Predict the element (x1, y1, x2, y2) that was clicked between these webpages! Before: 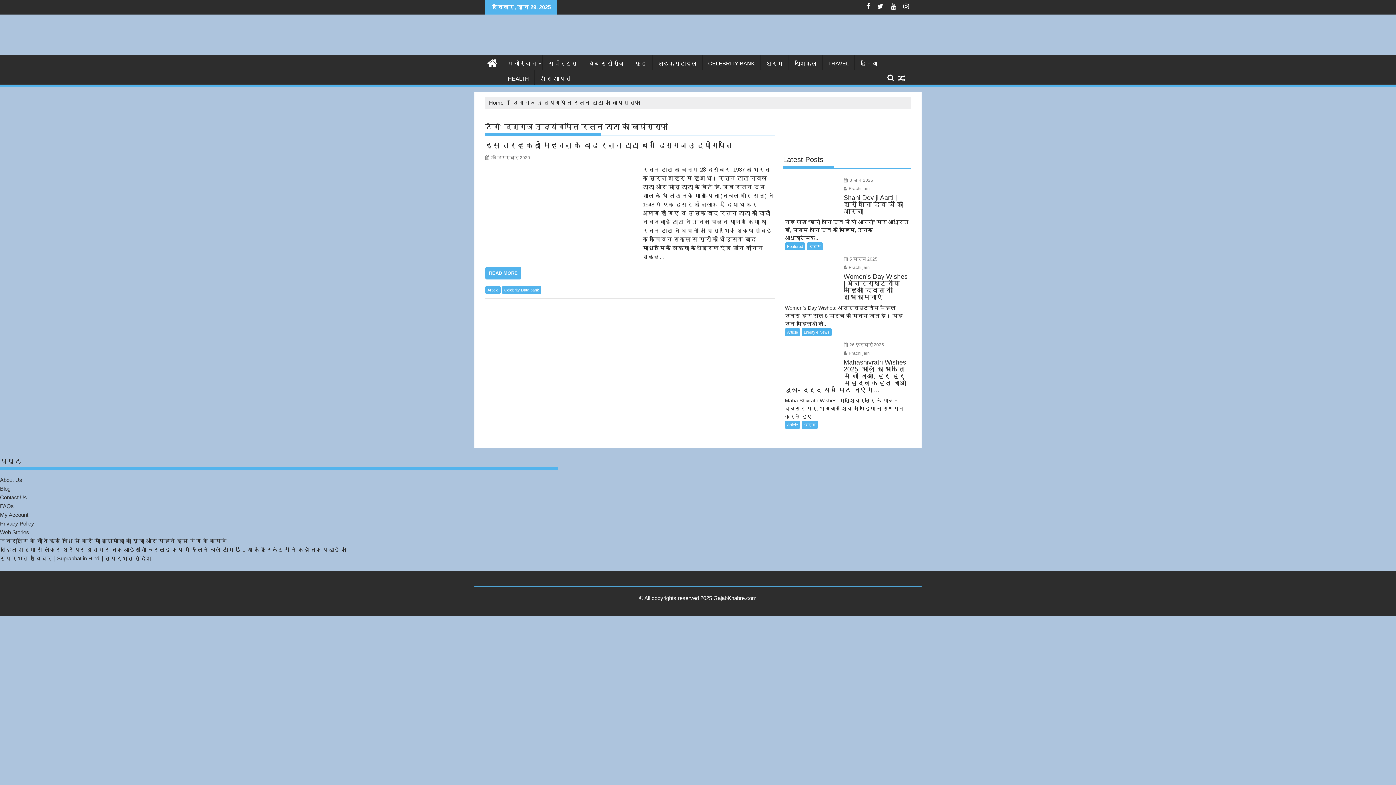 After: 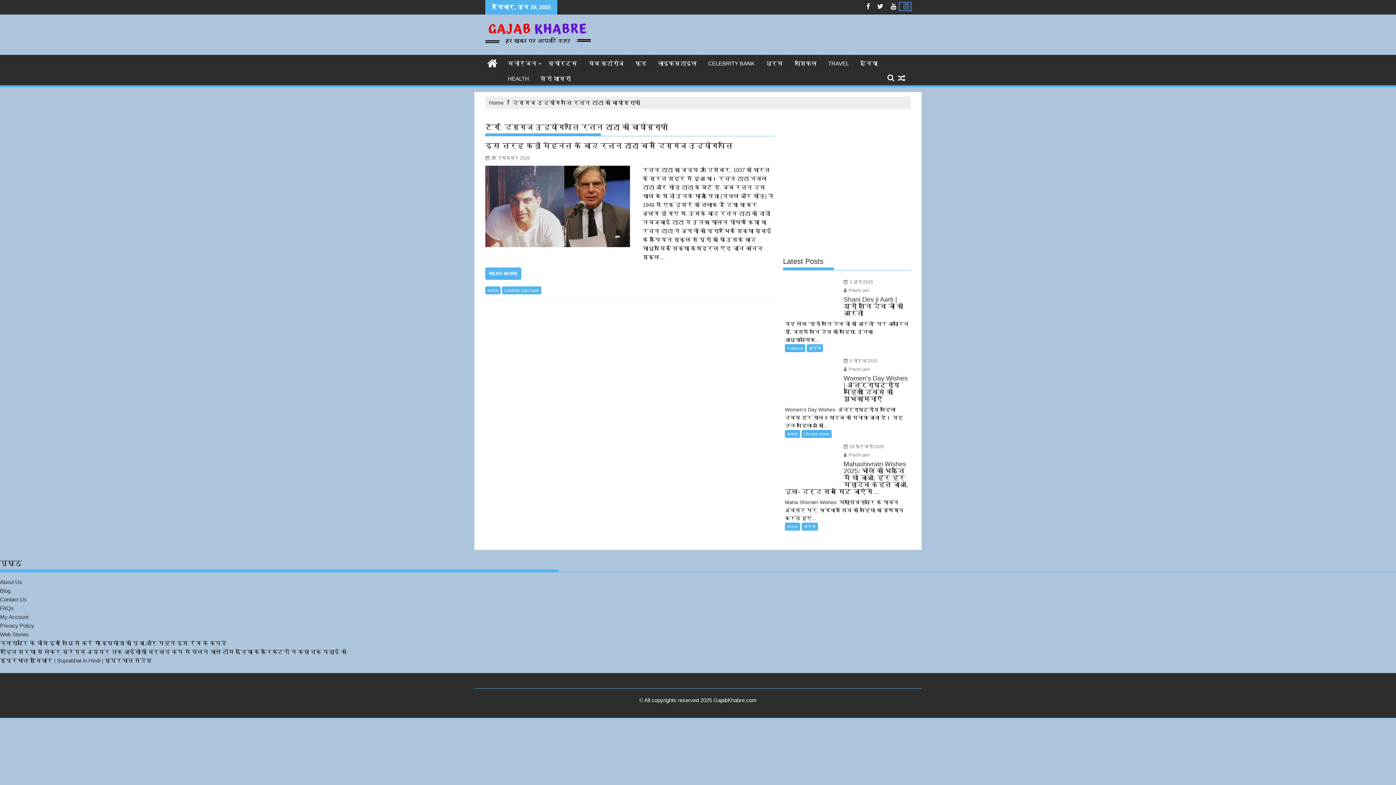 Action: bbox: (900, 2, 910, 10)